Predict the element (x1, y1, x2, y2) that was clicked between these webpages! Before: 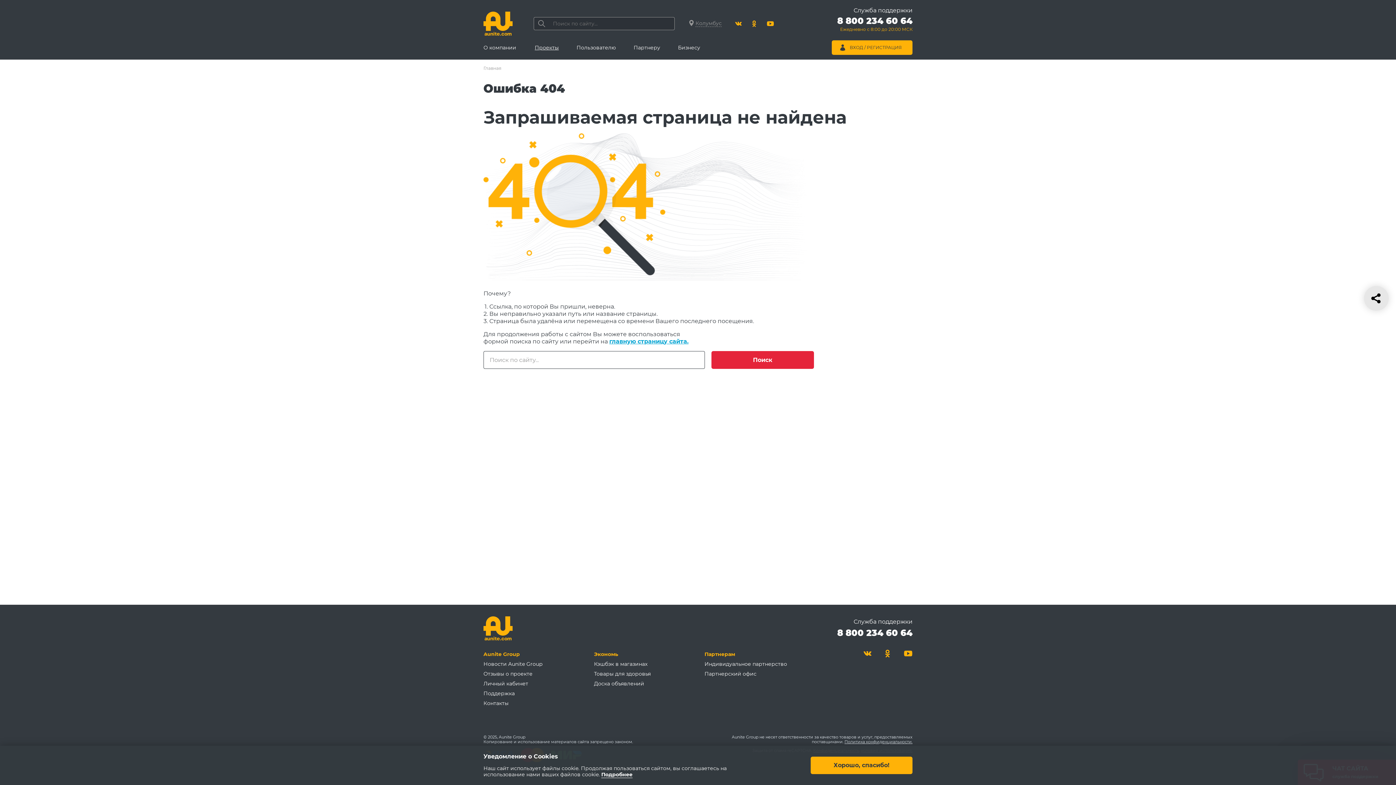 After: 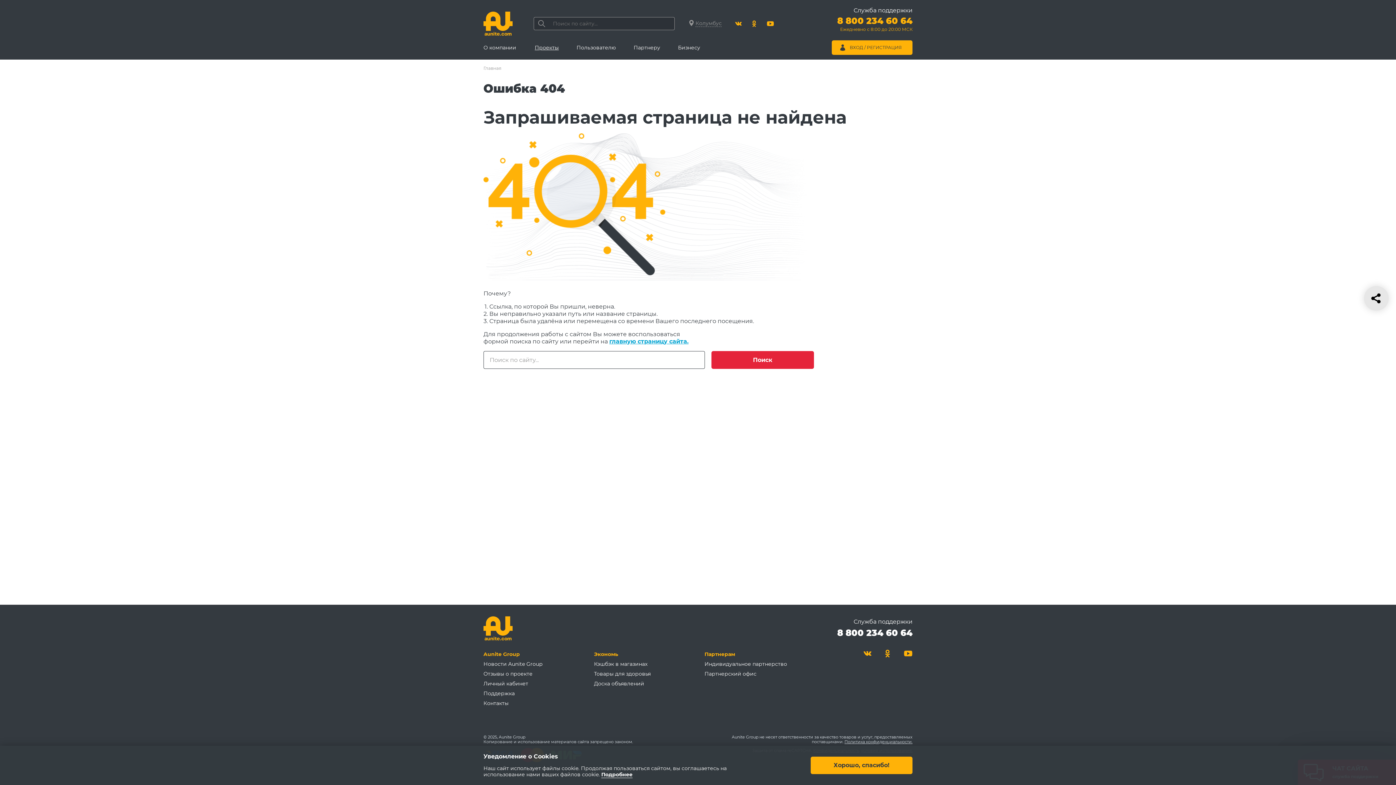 Action: bbox: (837, 18, 912, 31) label: Позвонить 8 800 234 60 64